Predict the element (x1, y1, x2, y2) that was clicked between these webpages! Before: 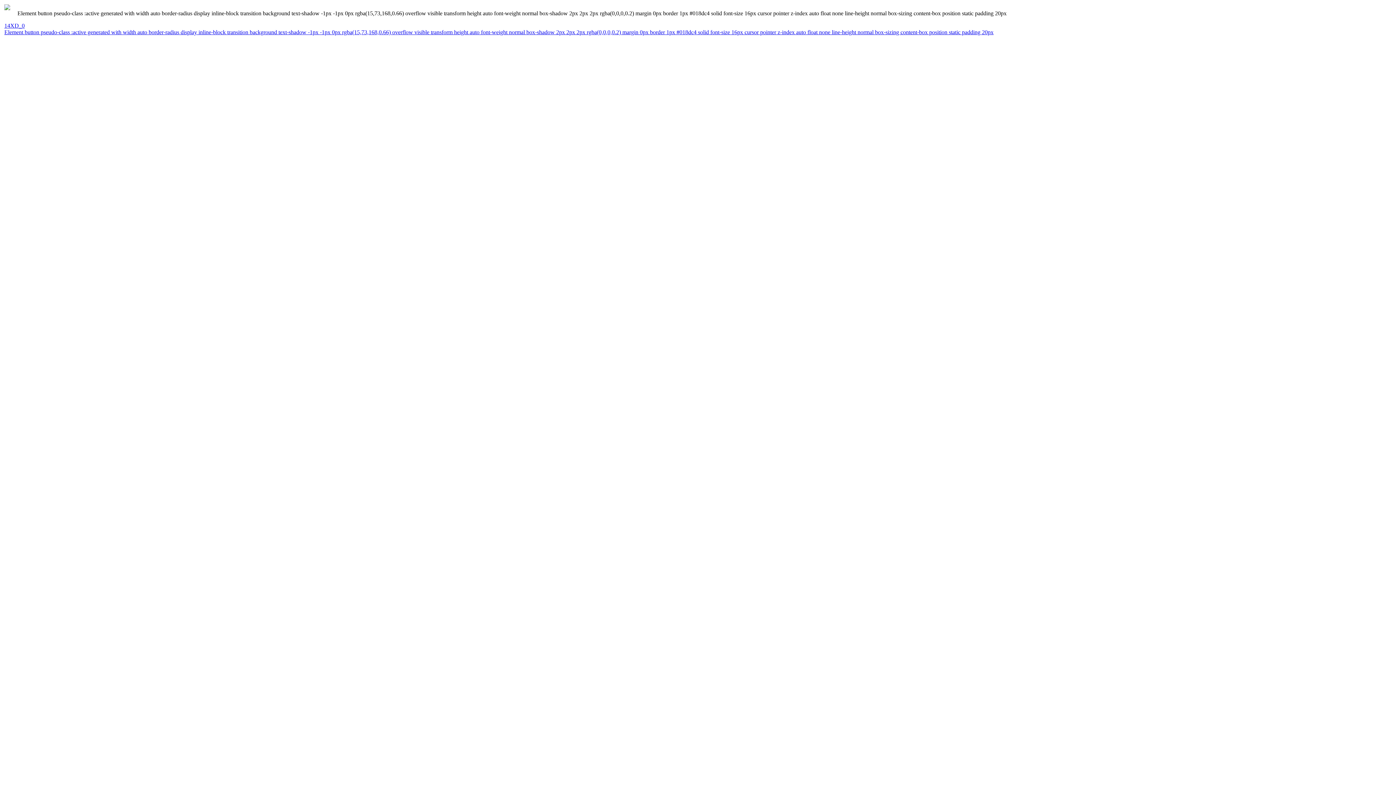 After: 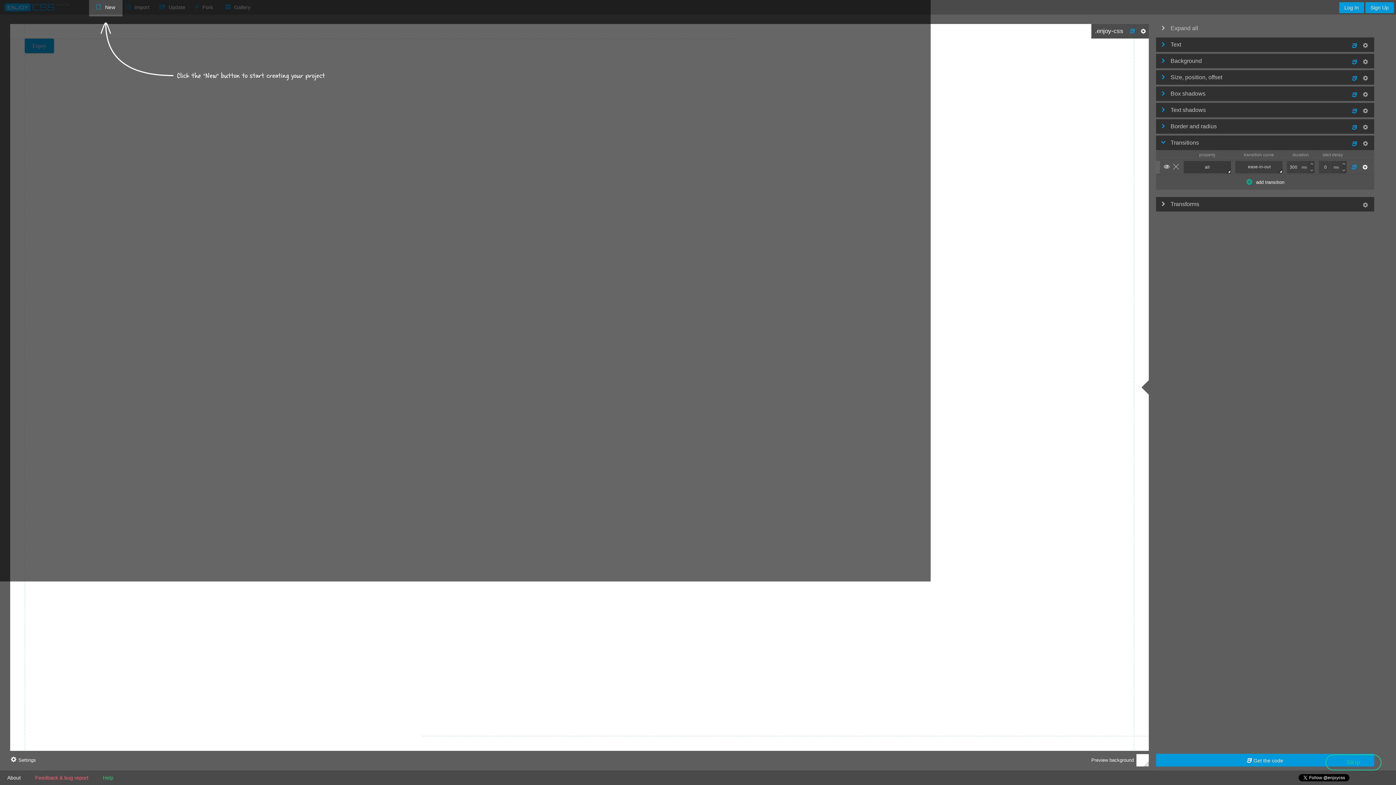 Action: label: 14XD_0 bbox: (4, 22, 1393, 29)